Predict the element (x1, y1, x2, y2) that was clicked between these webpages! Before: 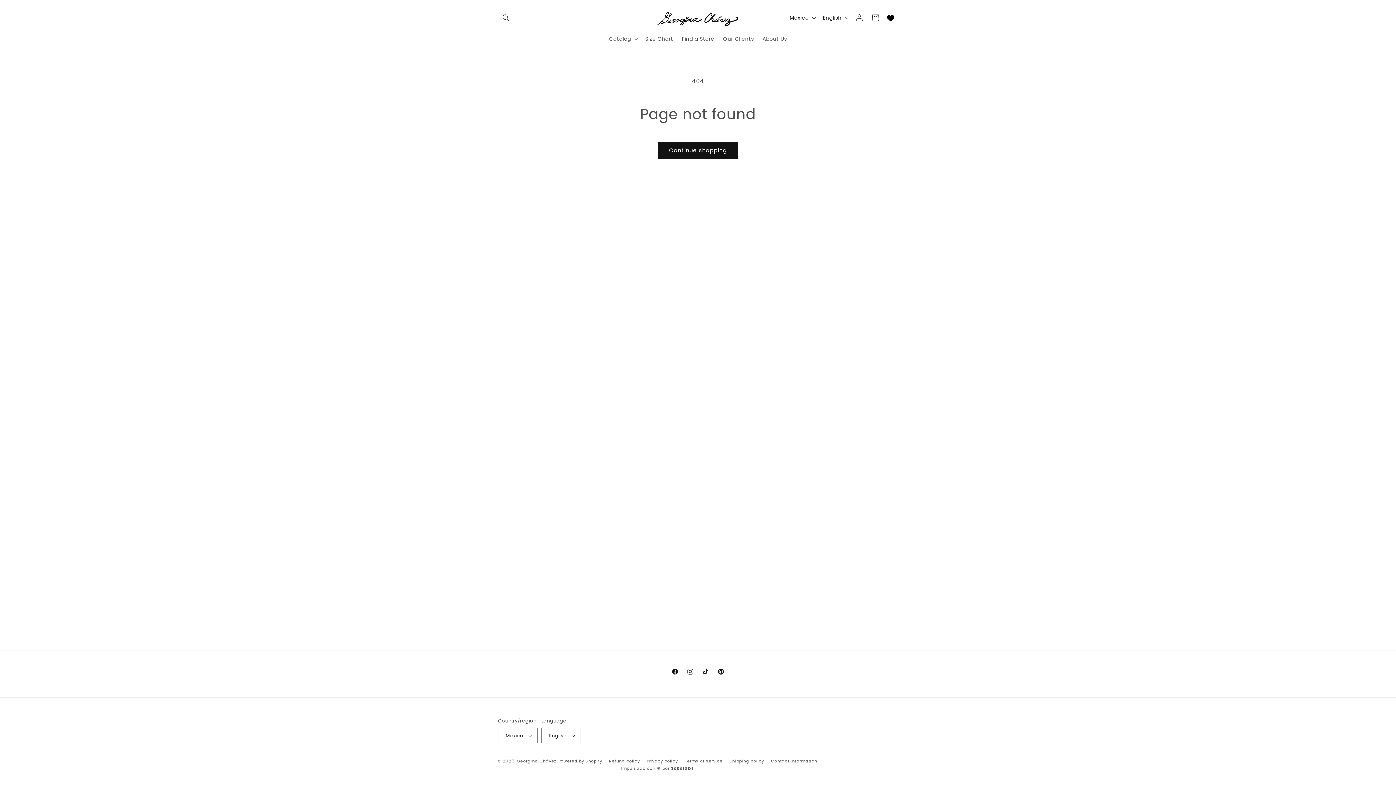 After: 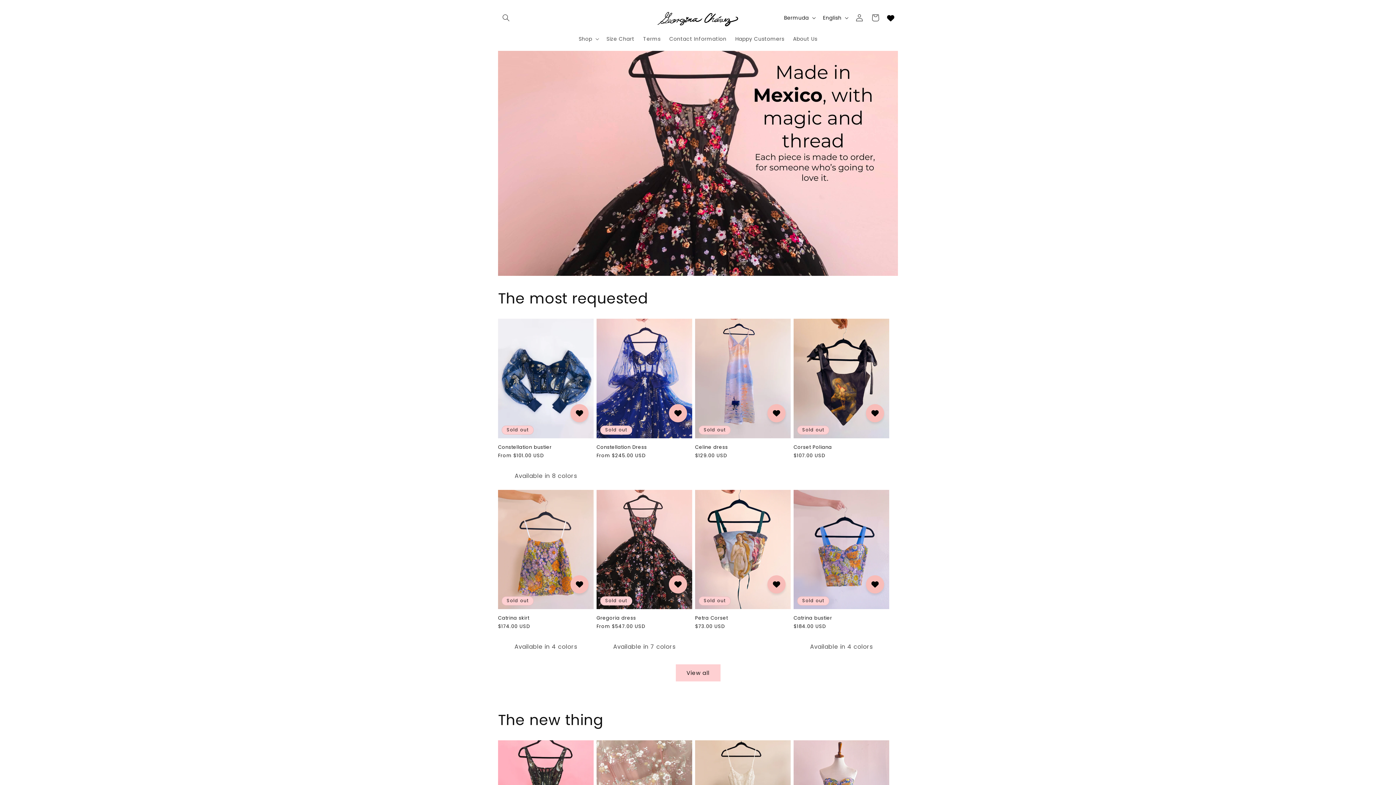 Action: bbox: (516, 758, 556, 764) label: Georgina Chávez